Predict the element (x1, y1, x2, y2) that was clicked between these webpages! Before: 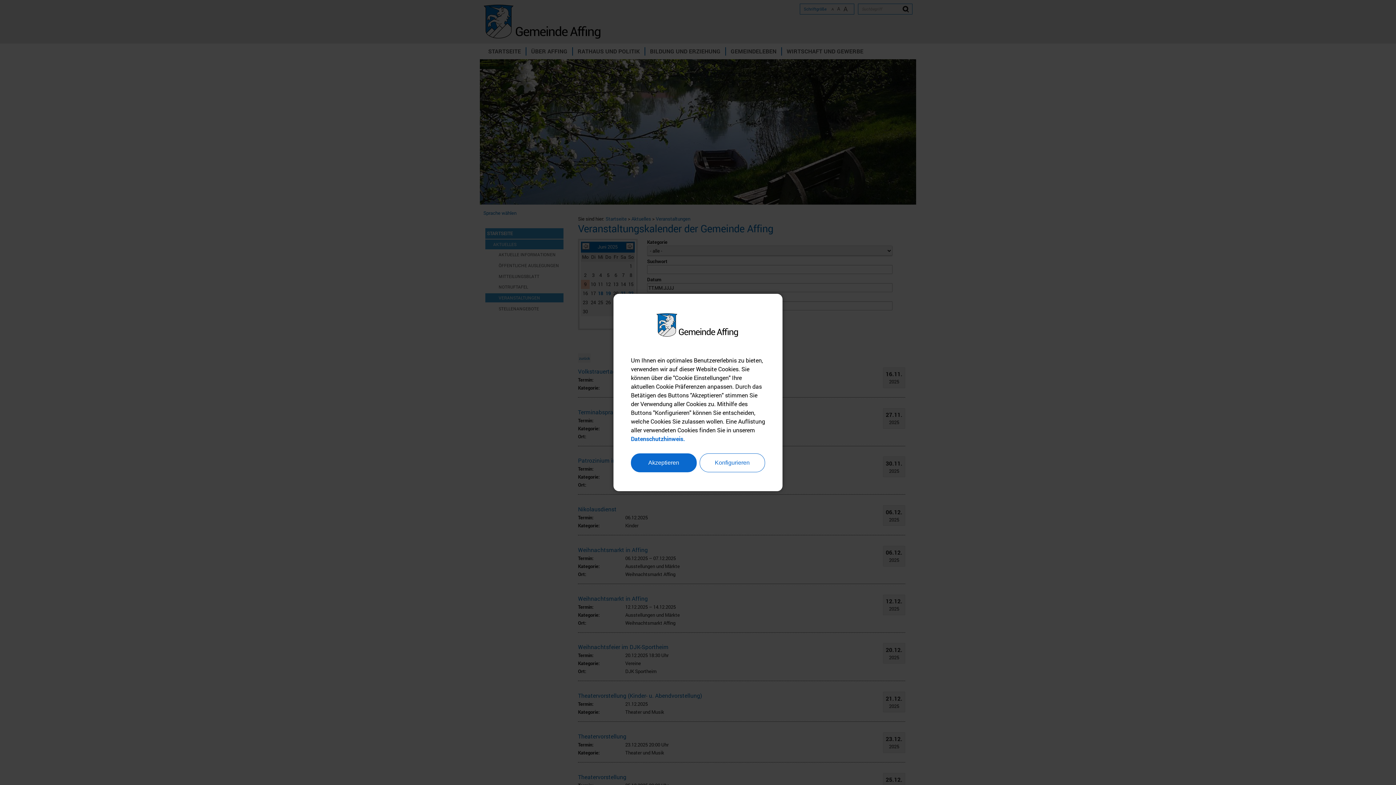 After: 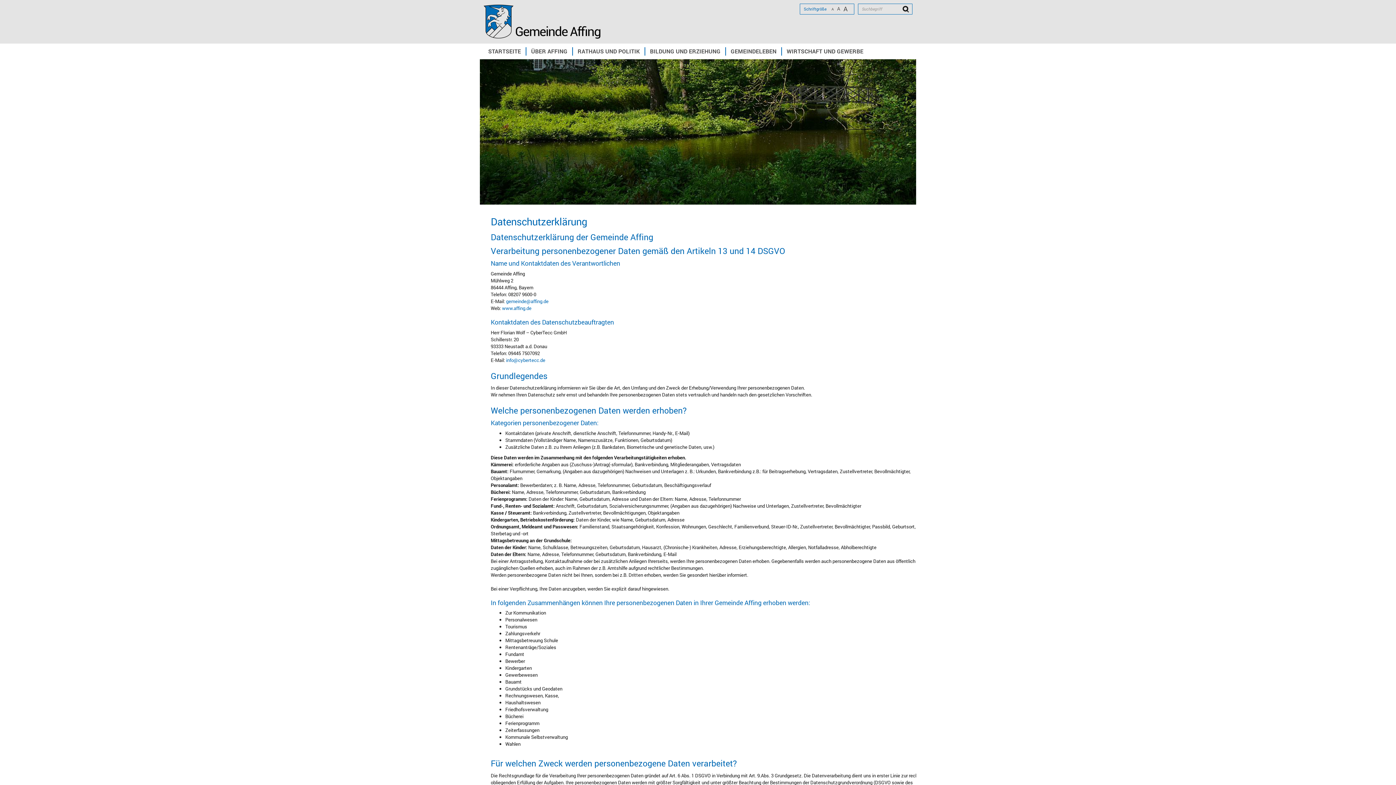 Action: label: Datenschutzhinweis. bbox: (631, 435, 685, 442)